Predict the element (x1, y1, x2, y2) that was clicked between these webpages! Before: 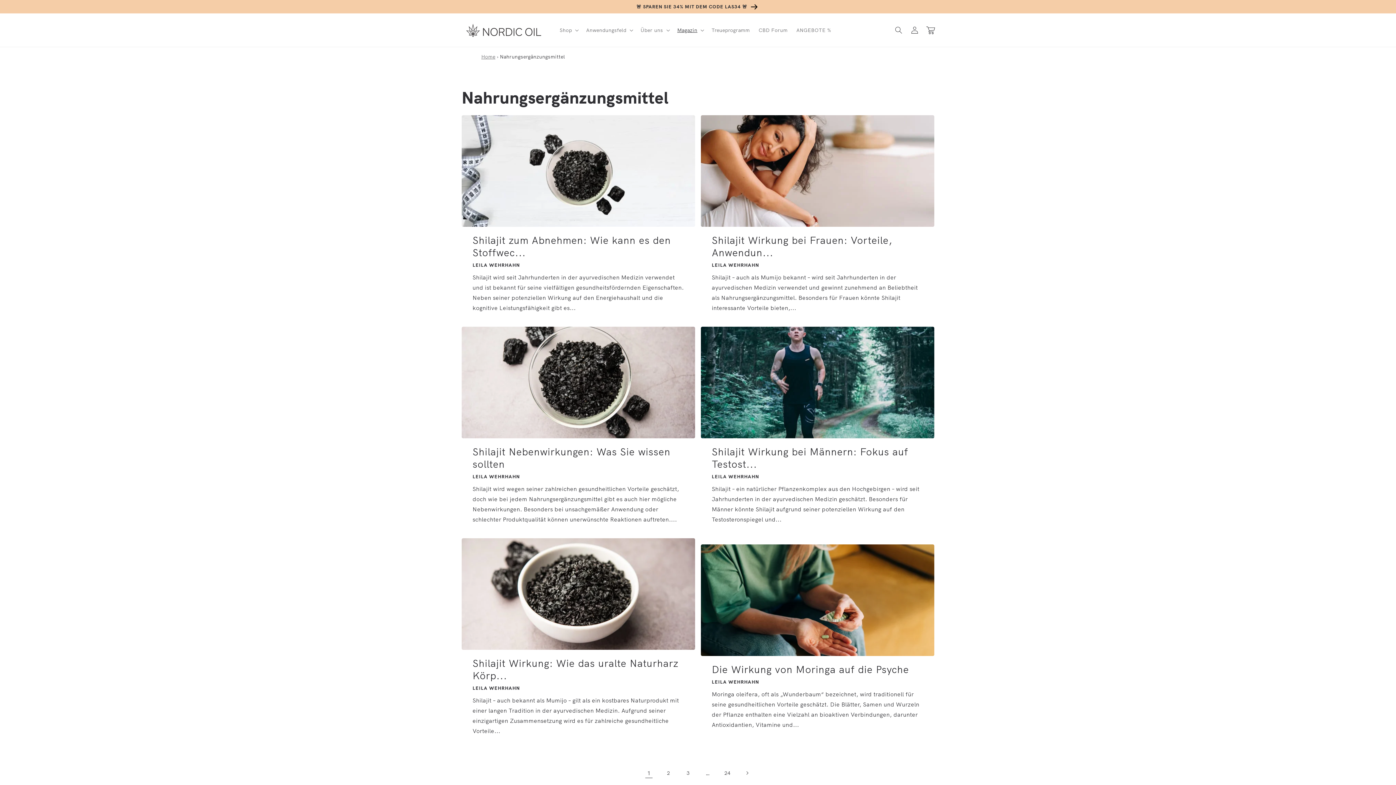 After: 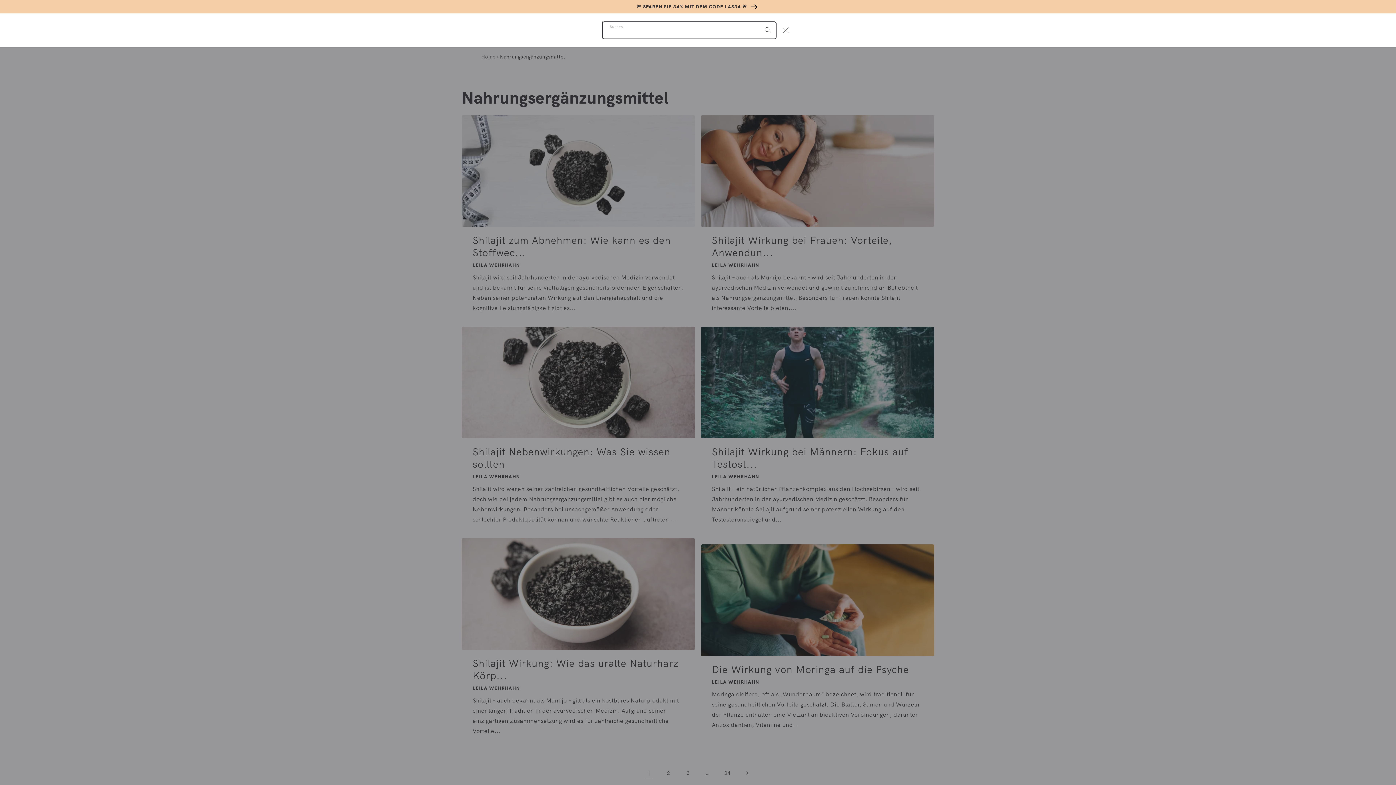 Action: label: Suchen bbox: (890, 26, 906, 34)